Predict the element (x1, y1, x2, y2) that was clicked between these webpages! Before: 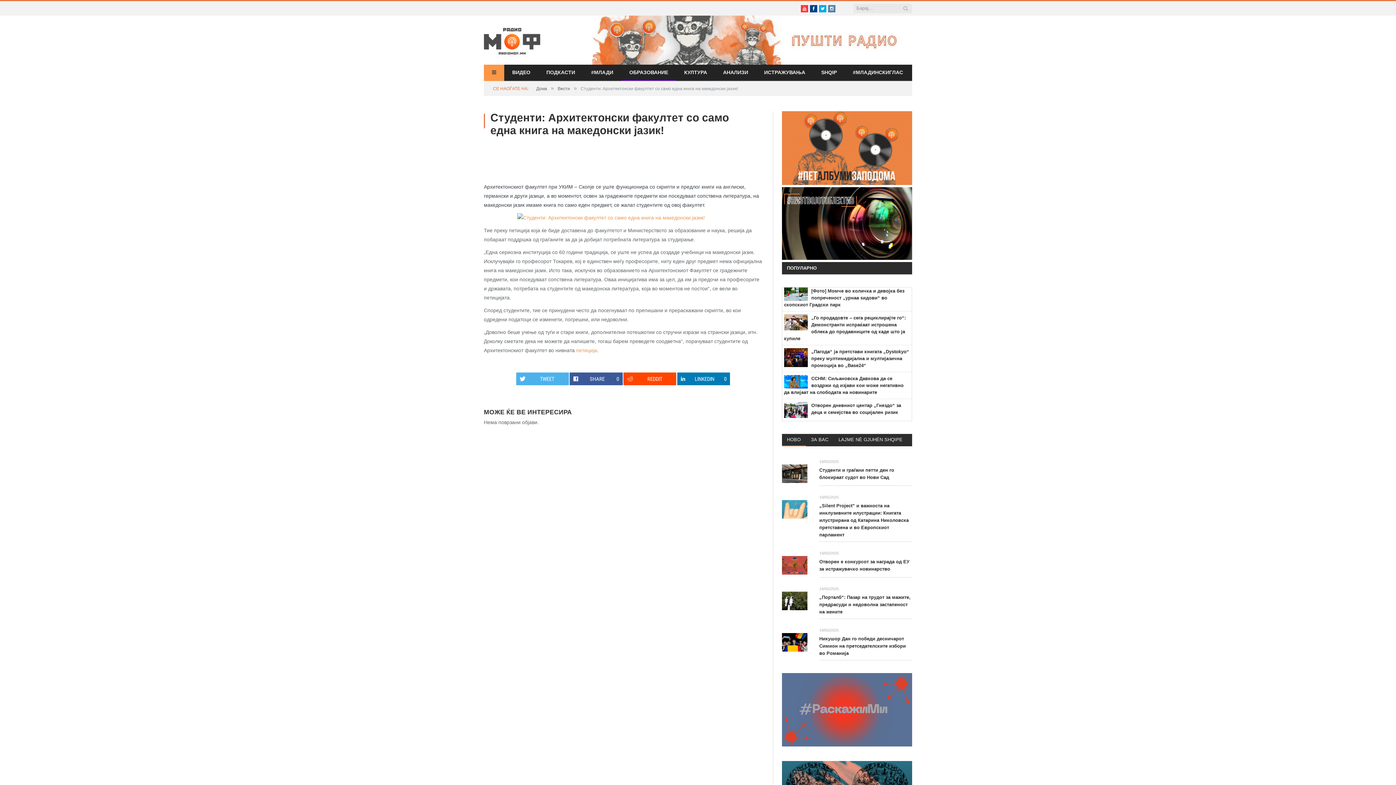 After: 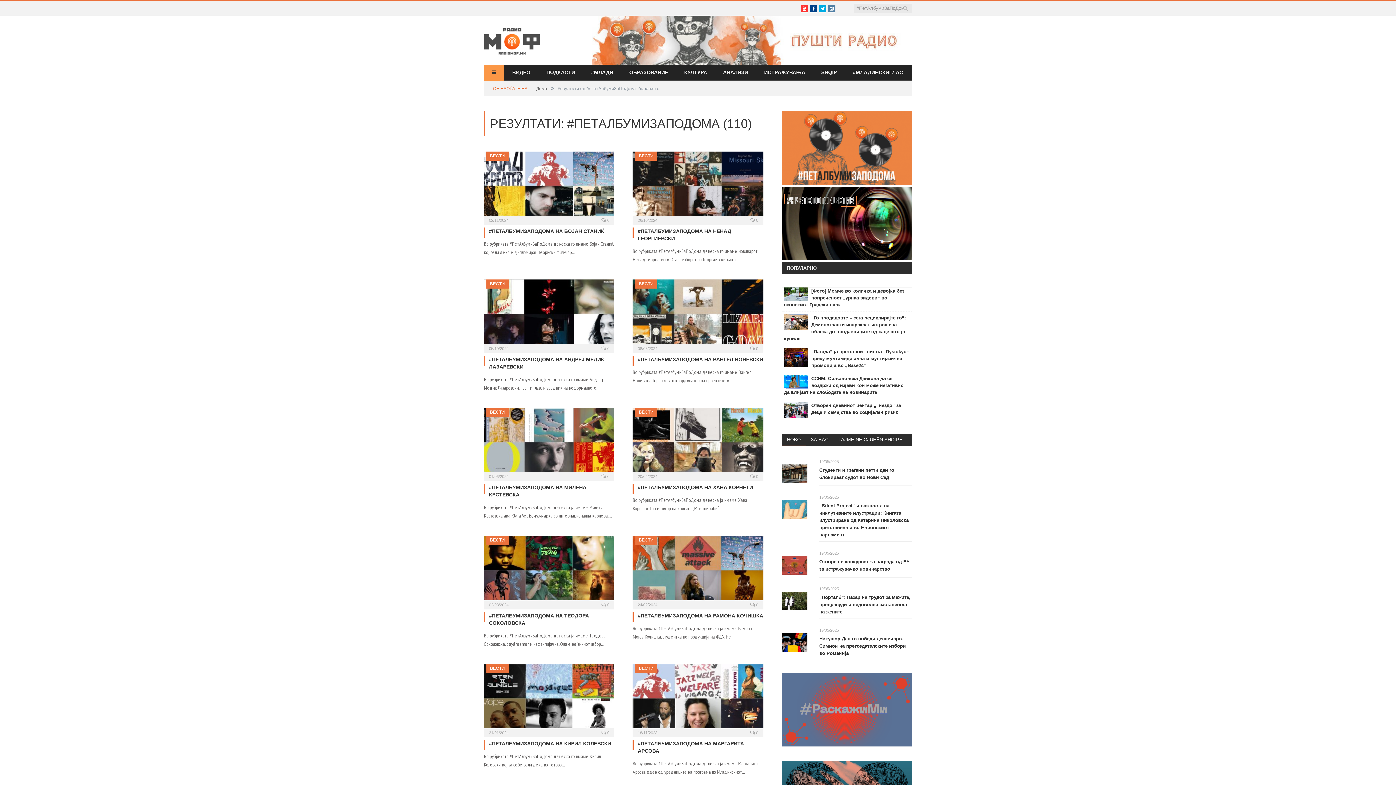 Action: bbox: (782, 180, 912, 186)